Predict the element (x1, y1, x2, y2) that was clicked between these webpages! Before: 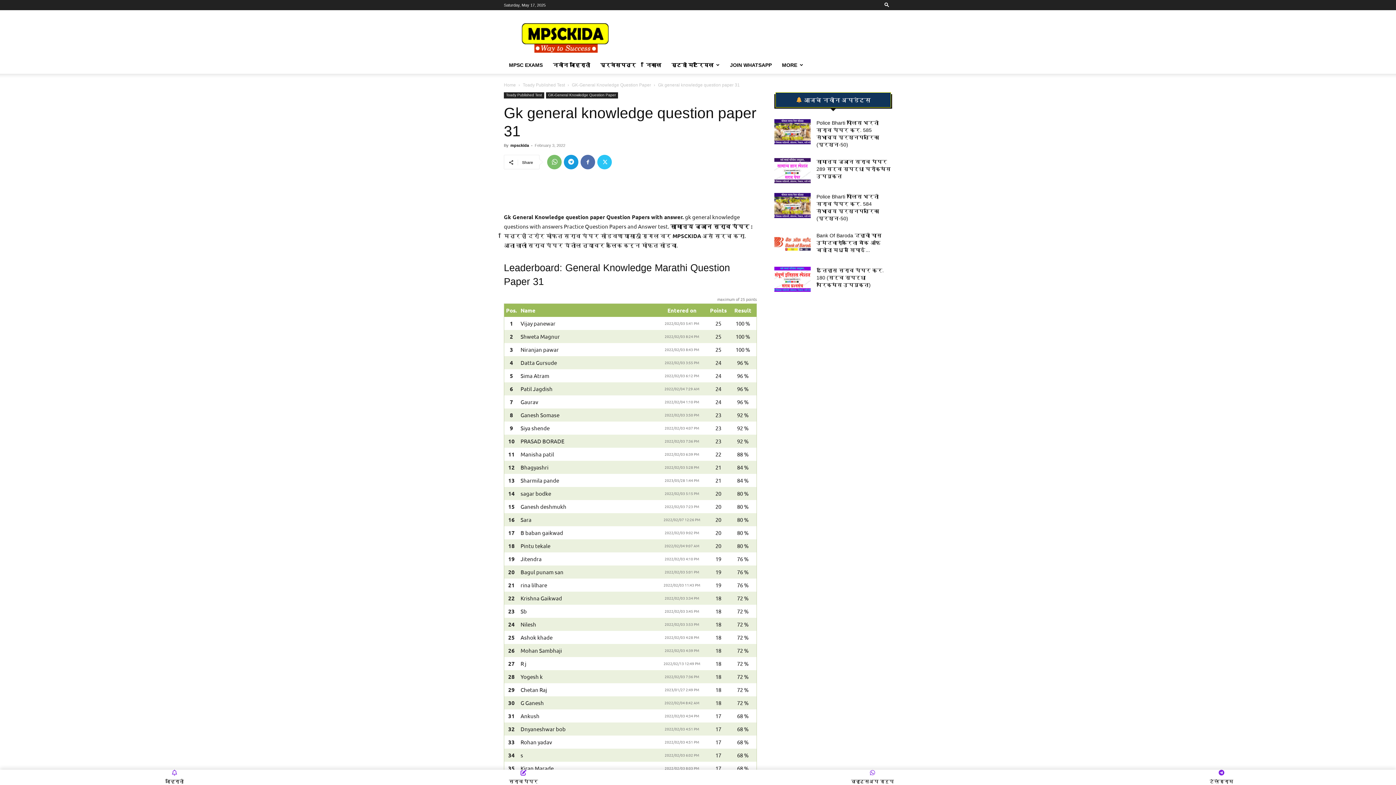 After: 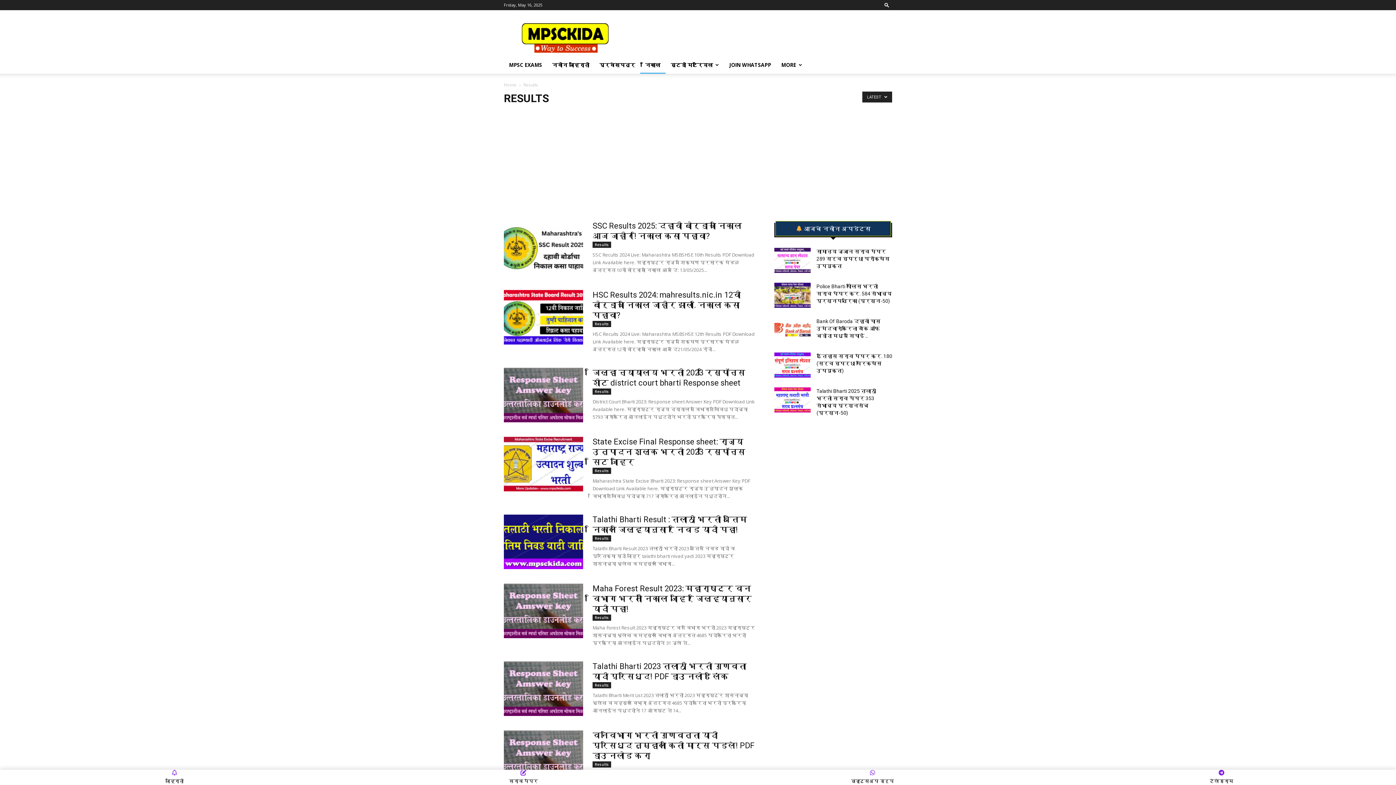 Action: label: निकाल bbox: (641, 56, 666, 73)